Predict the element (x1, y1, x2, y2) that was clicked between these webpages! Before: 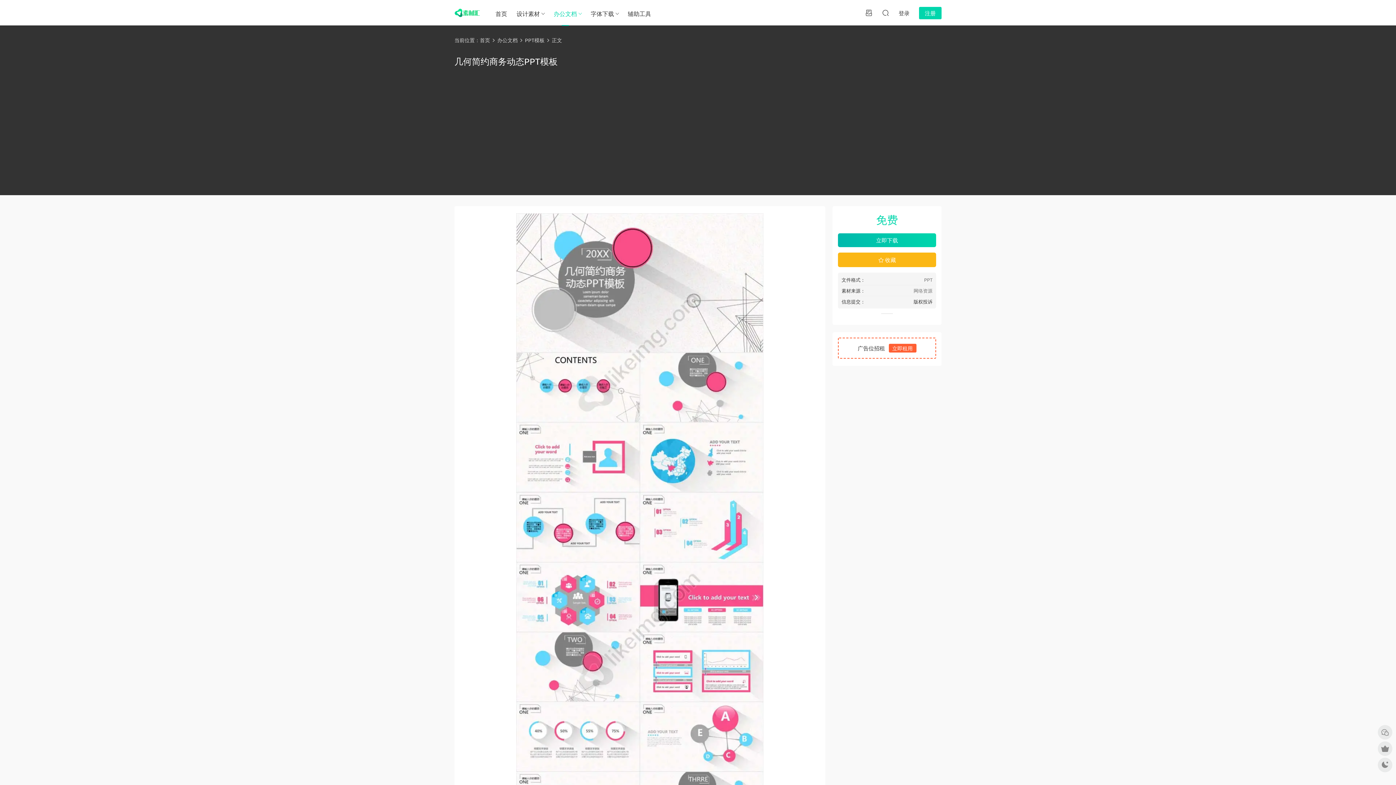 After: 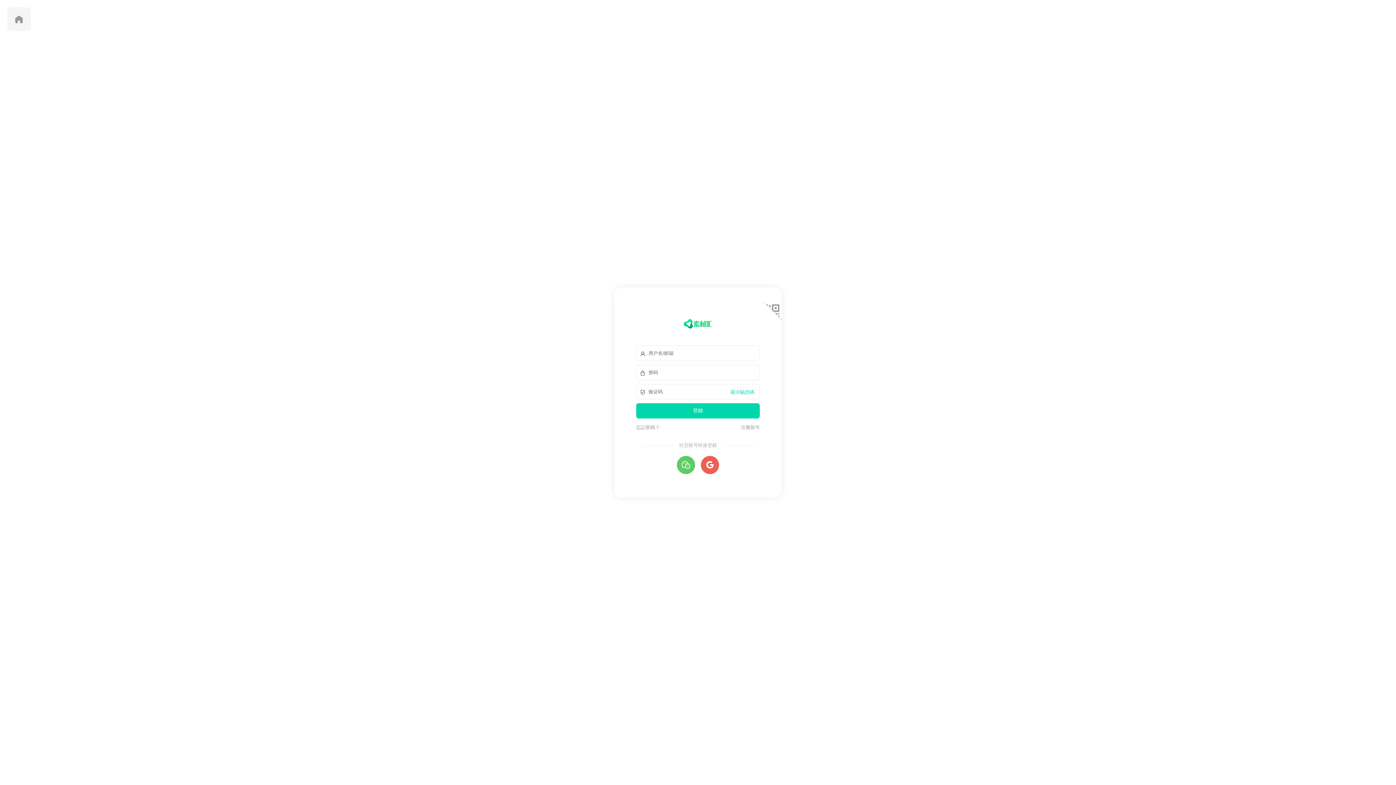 Action: bbox: (865, 5, 872, 20)